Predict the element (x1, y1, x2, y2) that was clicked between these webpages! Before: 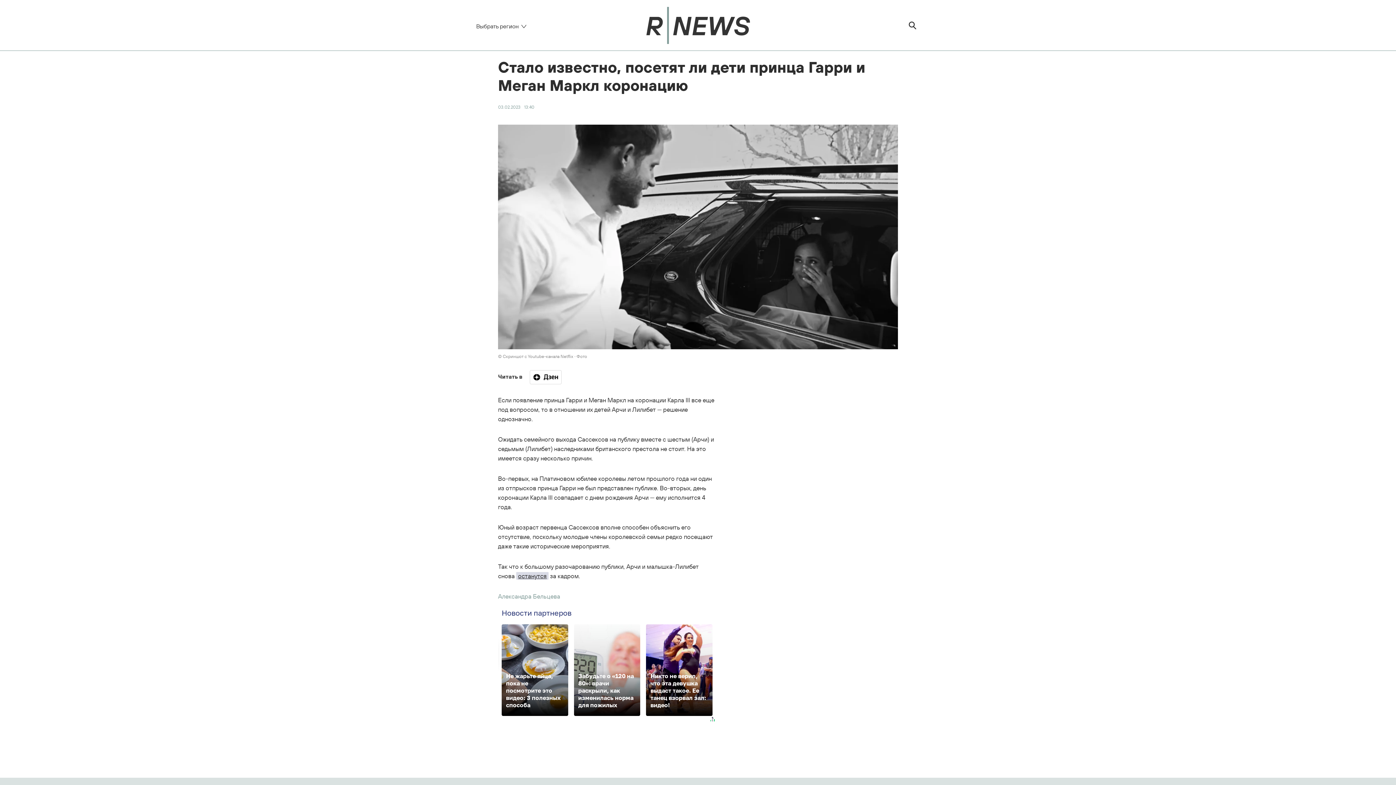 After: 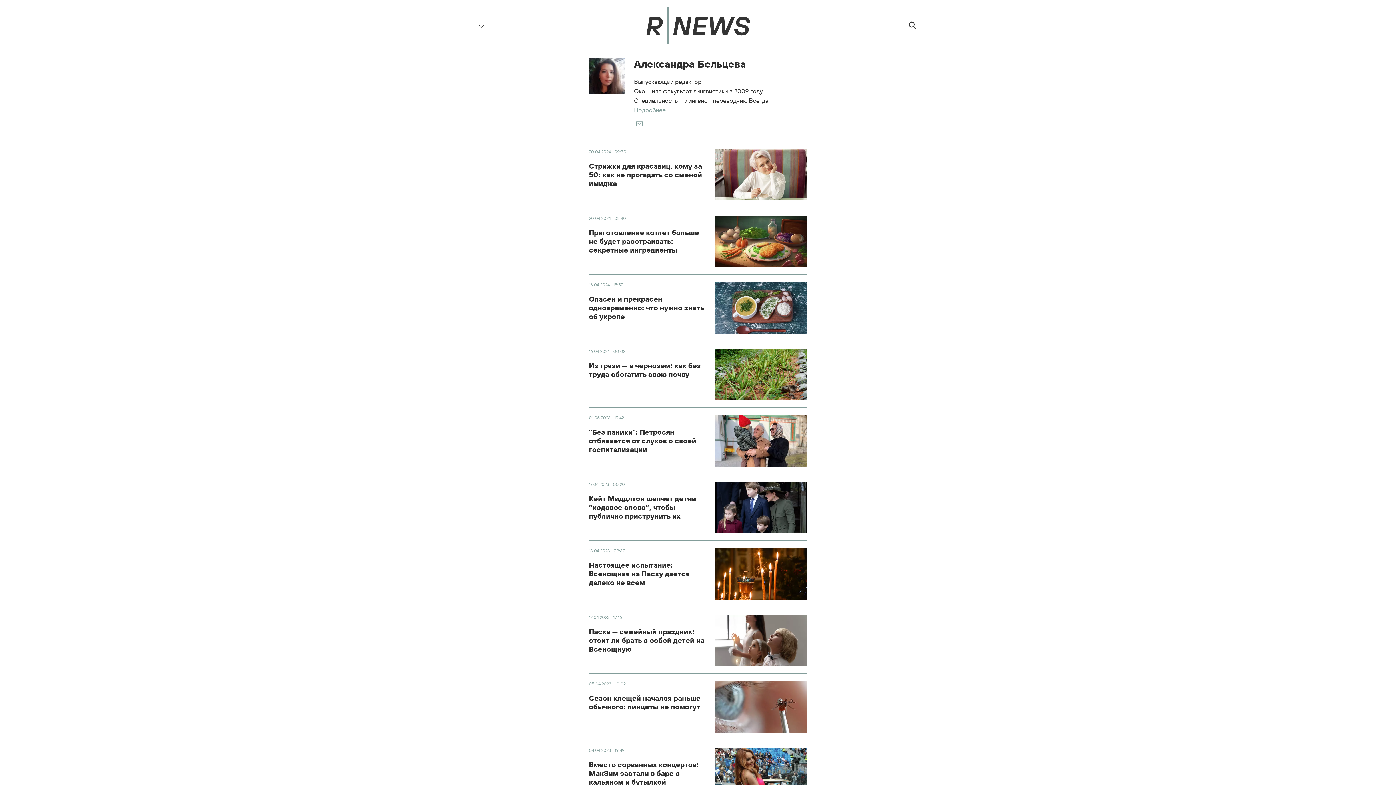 Action: label: Александра Бельцева bbox: (498, 592, 560, 600)